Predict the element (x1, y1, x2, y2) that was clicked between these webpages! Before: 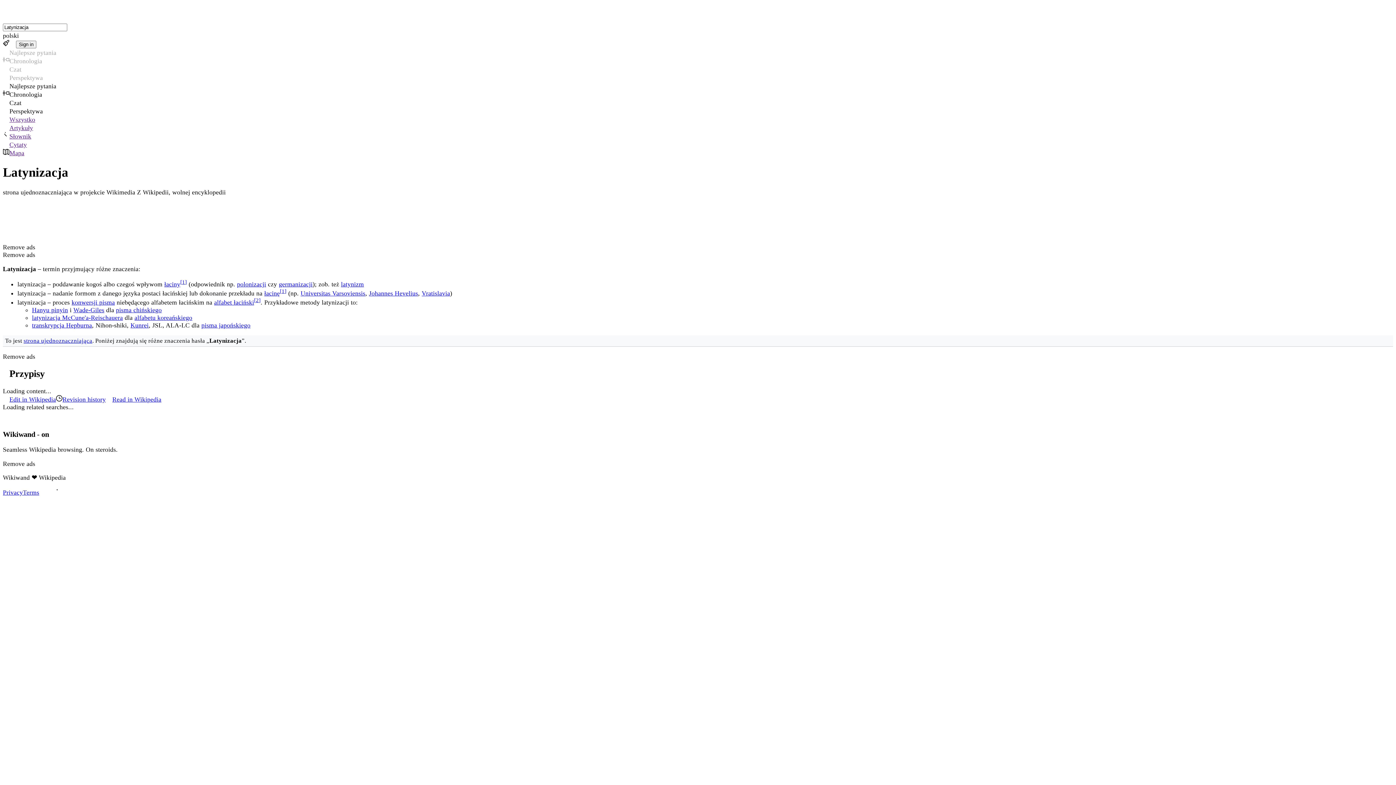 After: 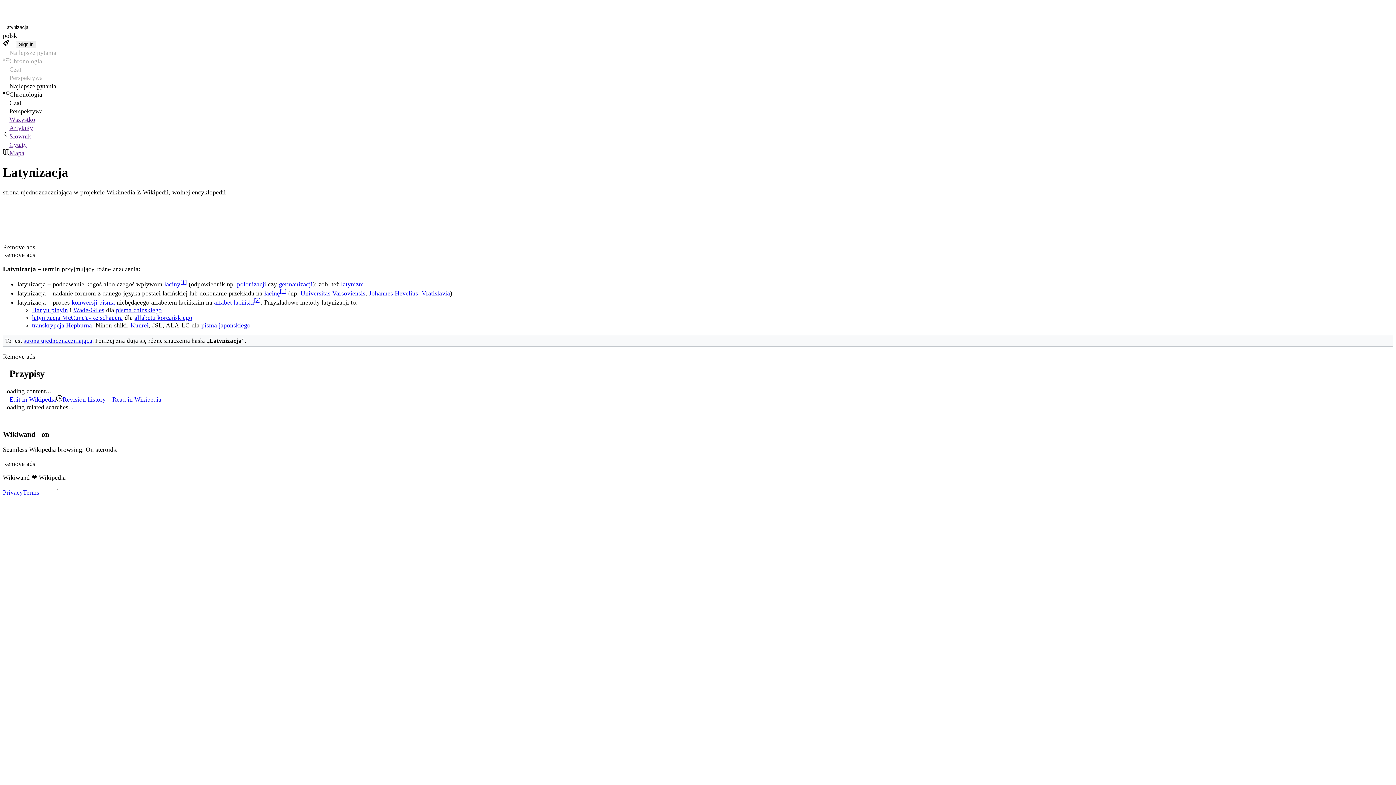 Action: label: Wszystko bbox: (2, 115, 1393, 123)